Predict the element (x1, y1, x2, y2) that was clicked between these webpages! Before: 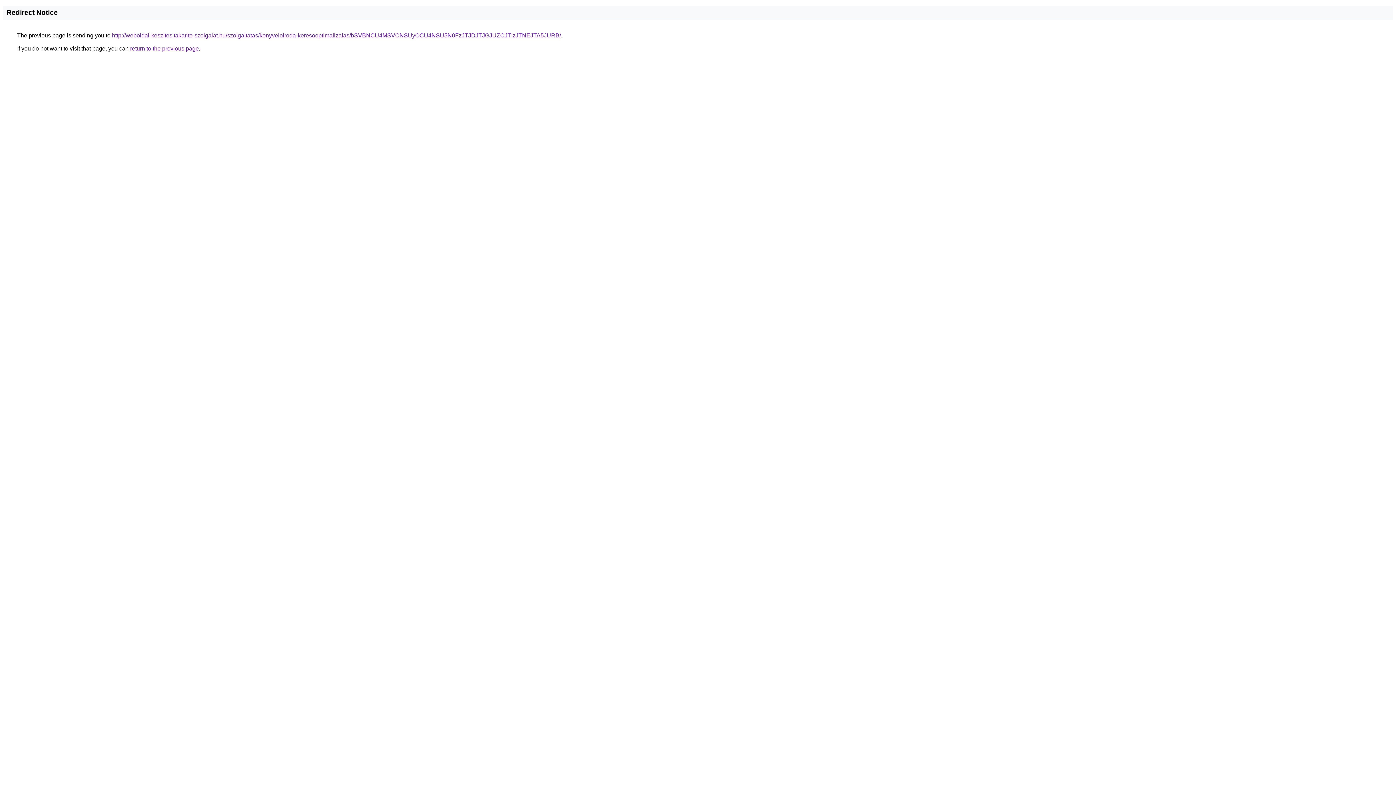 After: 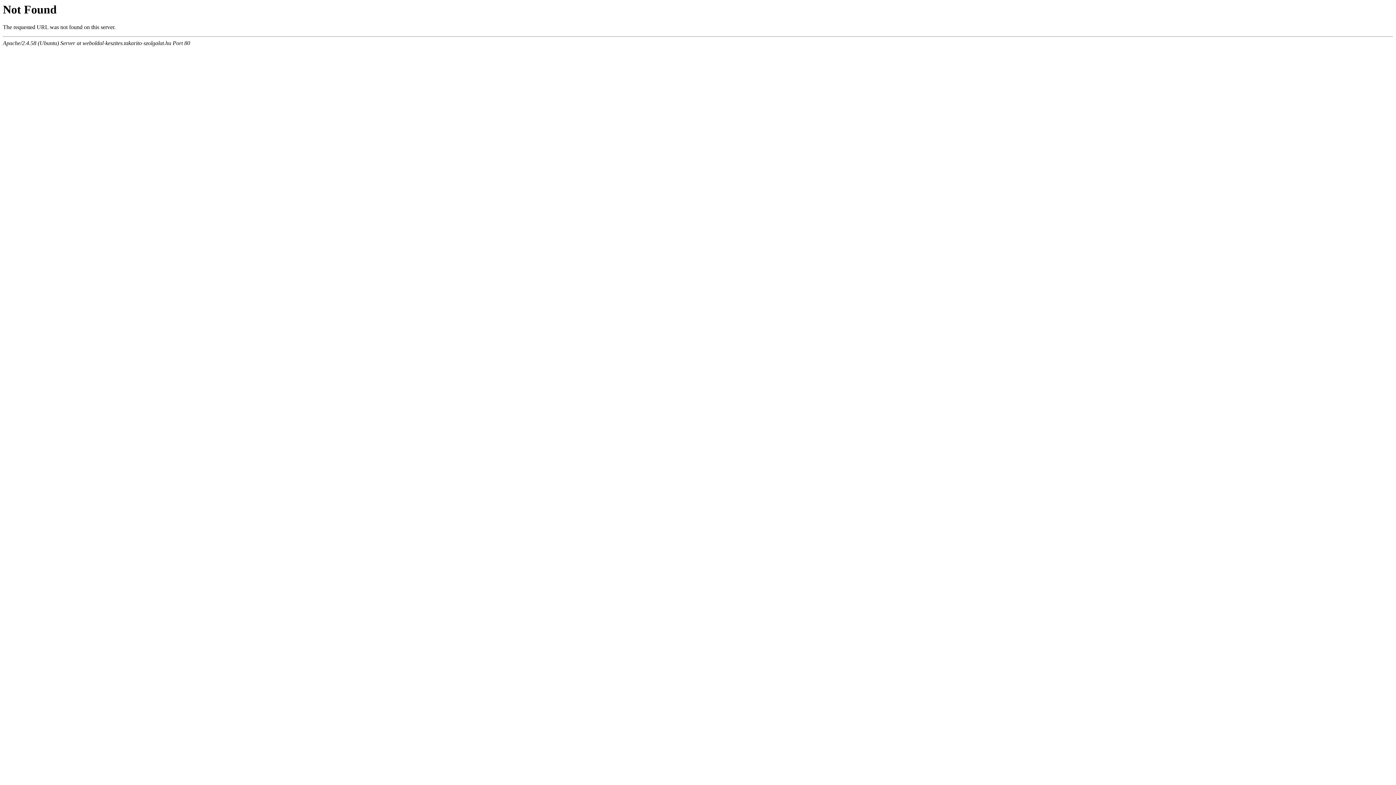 Action: label: http://weboldal-keszites.takarito-szolgalat.hu/szolgaltatas/konyveloiroda-keresooptimalizalas/bSVBNCU4MSVCNSUyOCU4NSU5N0FzJTJDJTJGJUZCJTIzJTNEJTA5JURB/ bbox: (112, 32, 561, 38)